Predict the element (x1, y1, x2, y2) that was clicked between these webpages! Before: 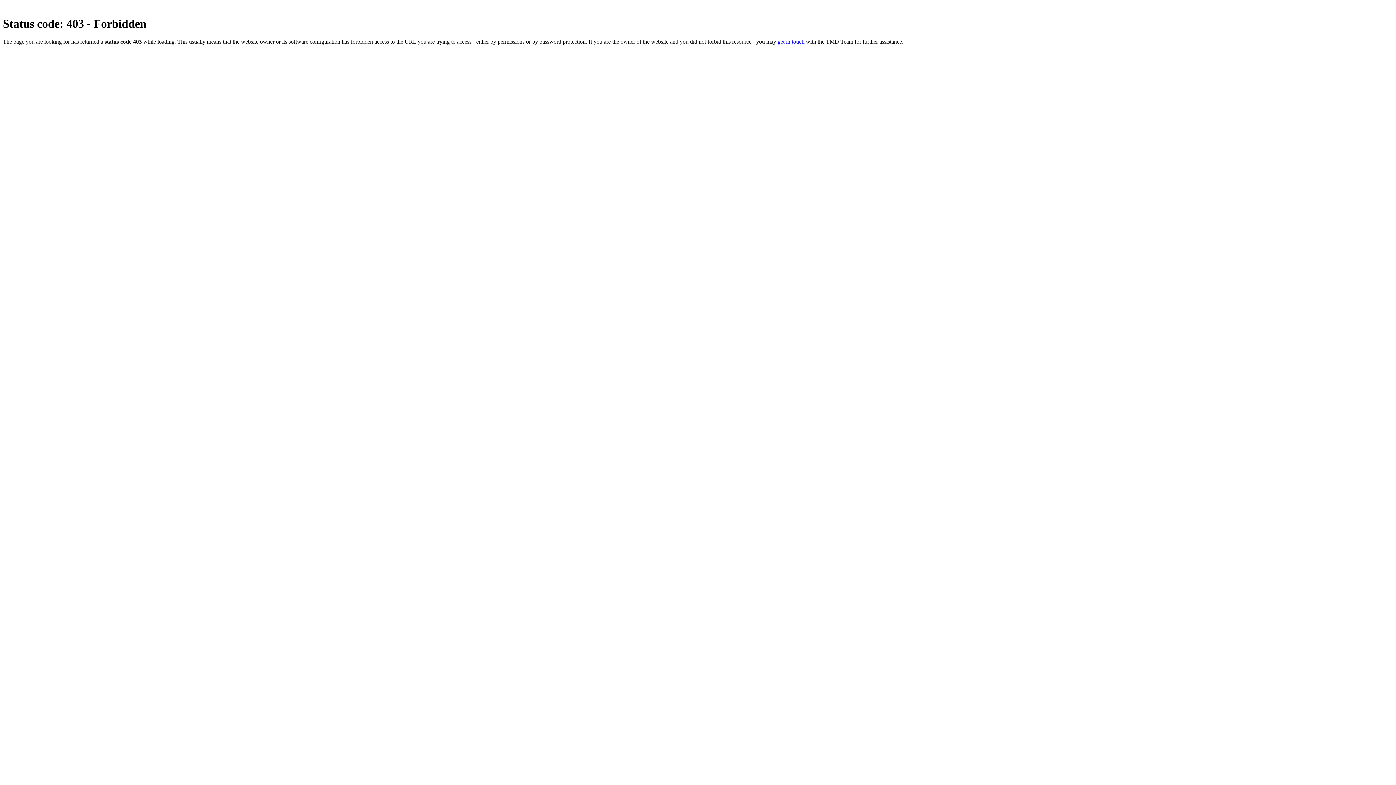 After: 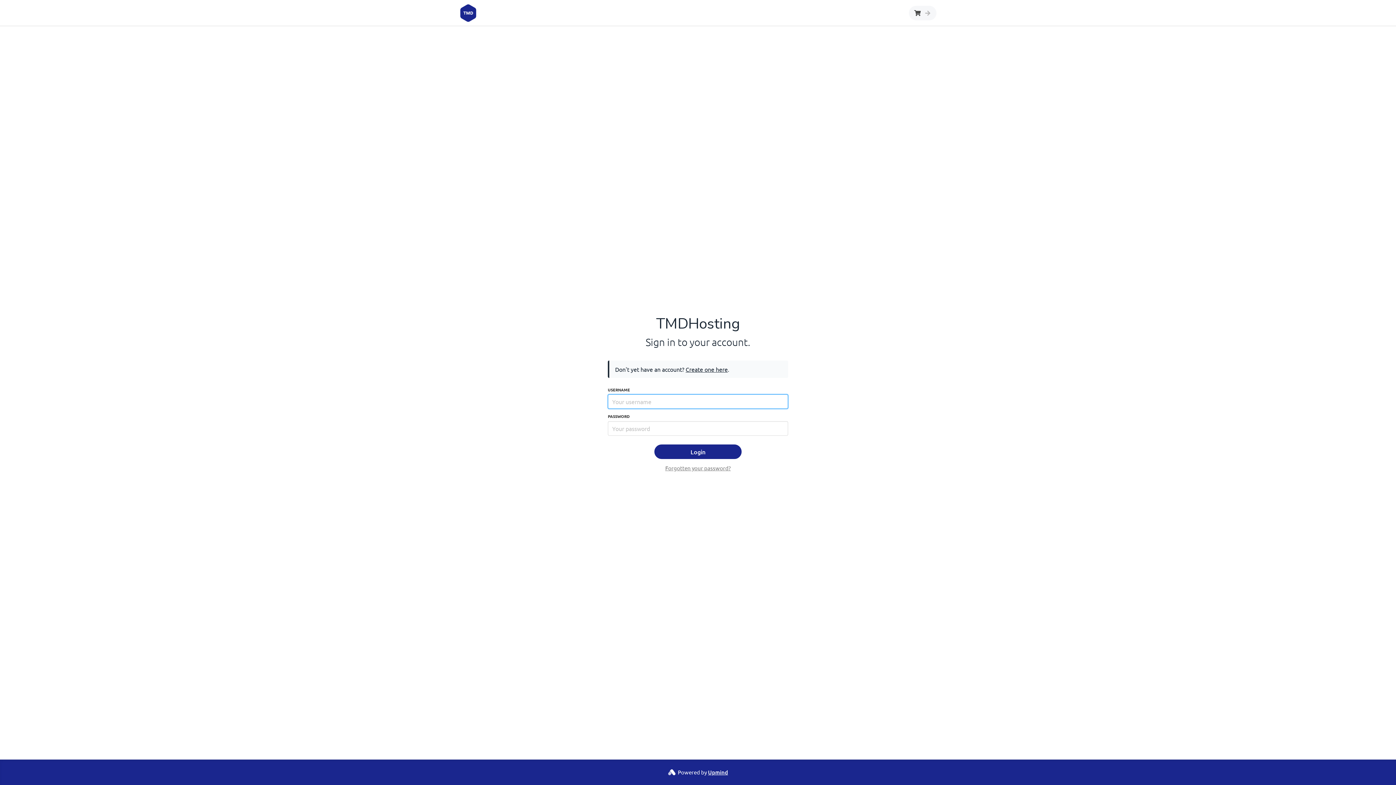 Action: bbox: (777, 38, 804, 44) label: get in touch